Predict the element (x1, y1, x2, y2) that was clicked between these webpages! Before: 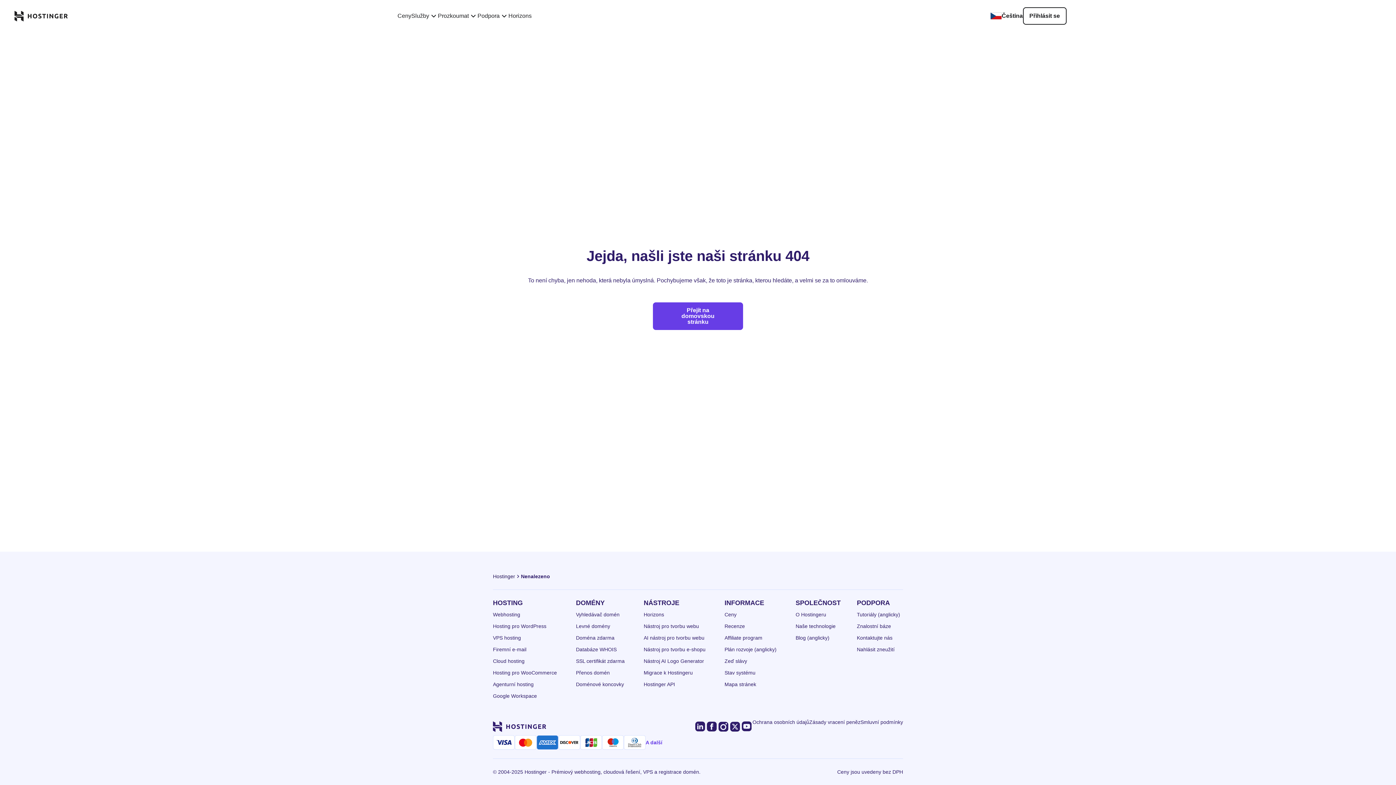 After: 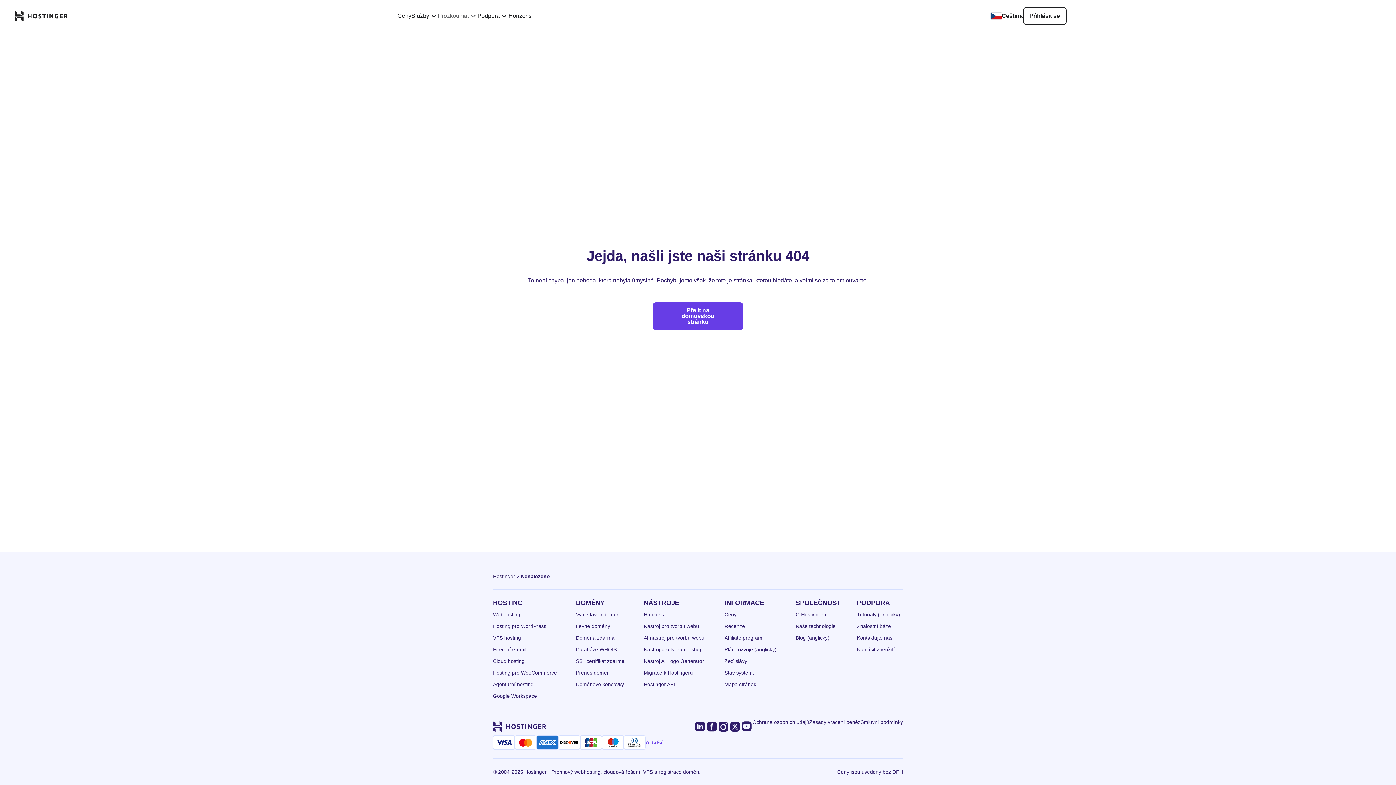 Action: bbox: (438, 11, 477, 20) label: Prozkoumat